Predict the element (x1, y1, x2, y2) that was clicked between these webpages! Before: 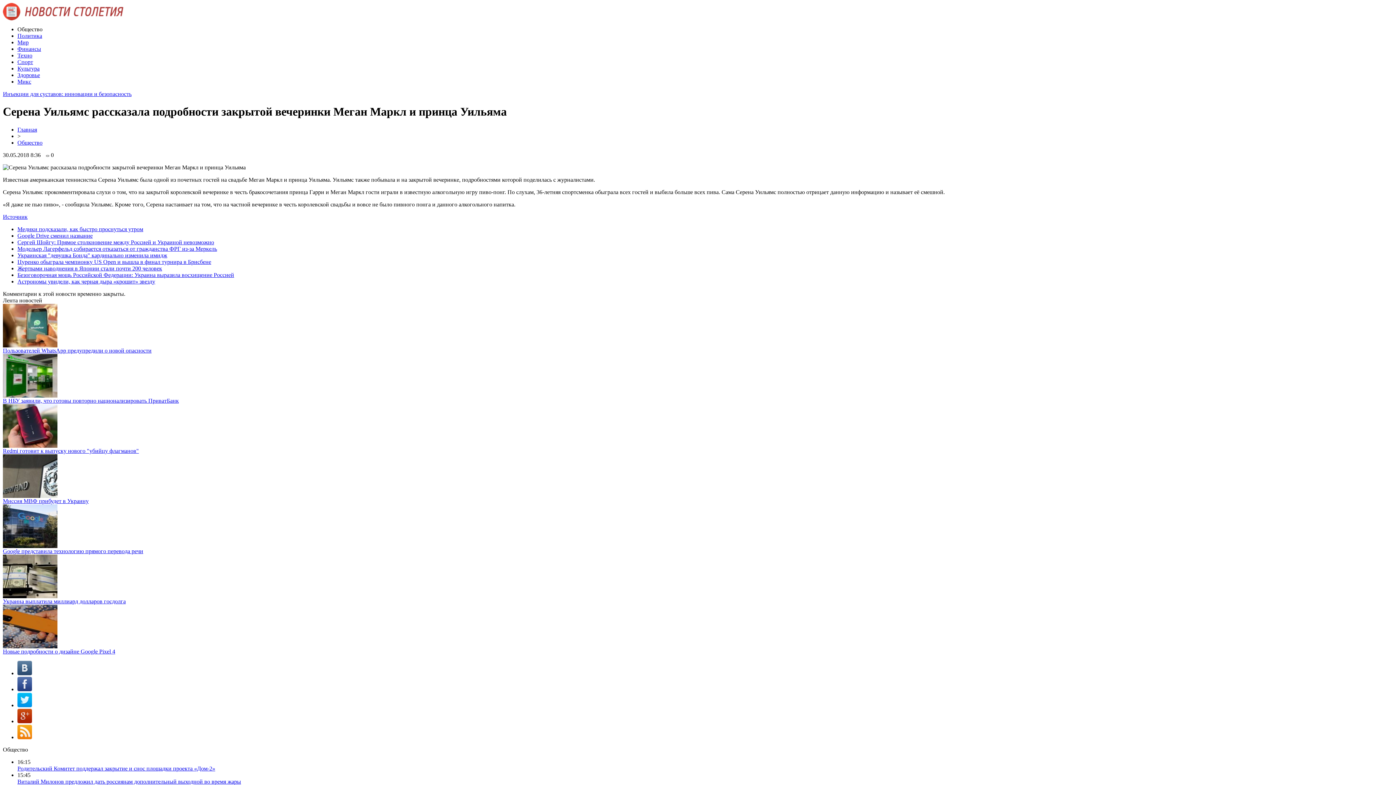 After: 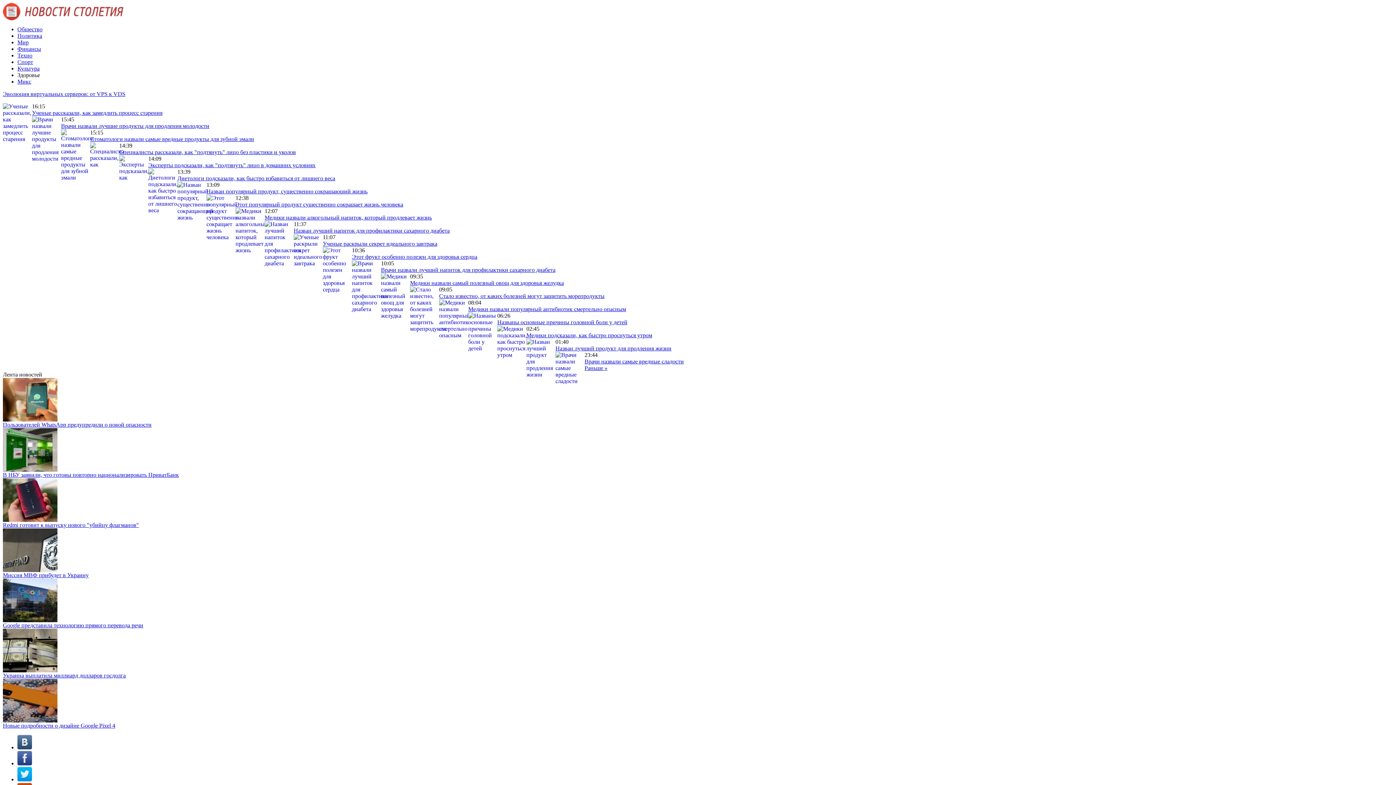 Action: bbox: (17, 72, 40, 78) label: Здоровье